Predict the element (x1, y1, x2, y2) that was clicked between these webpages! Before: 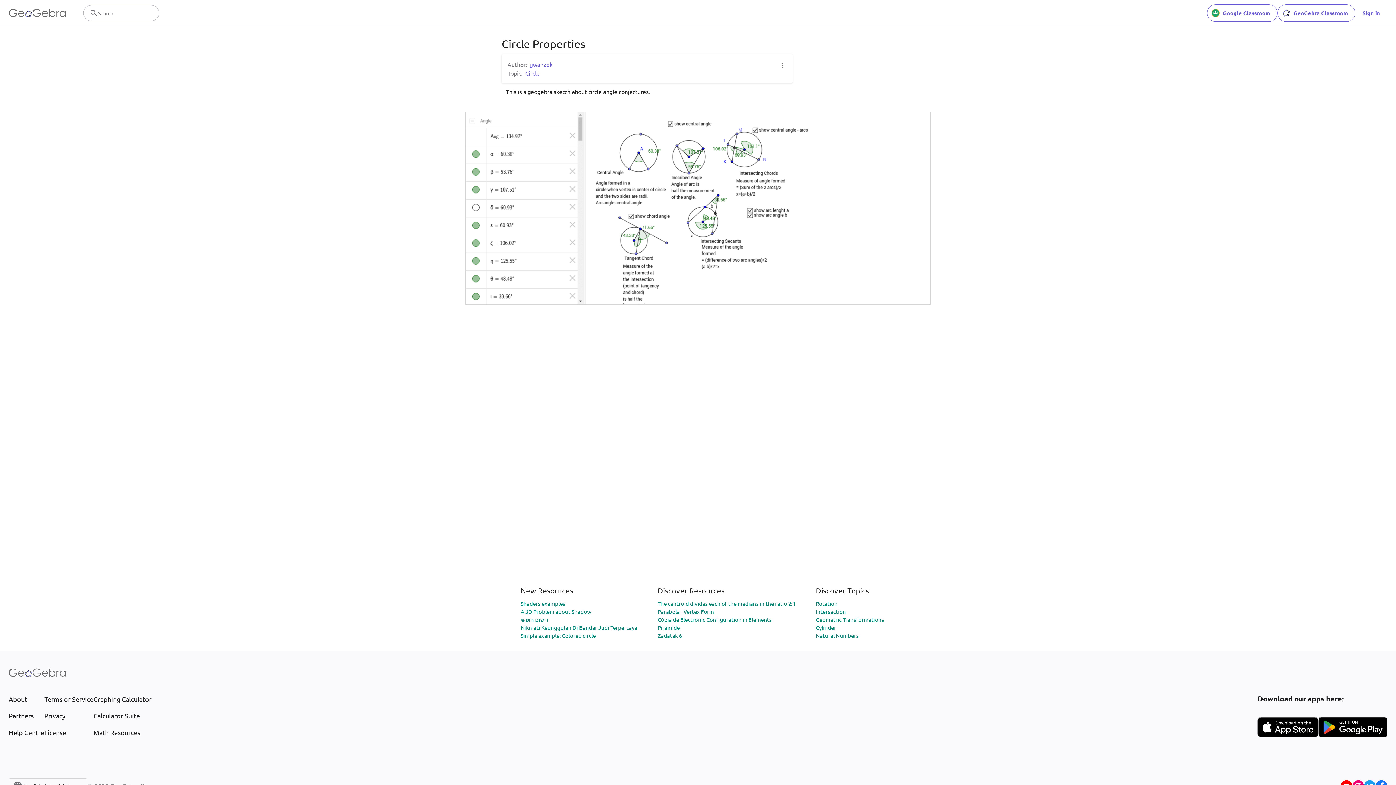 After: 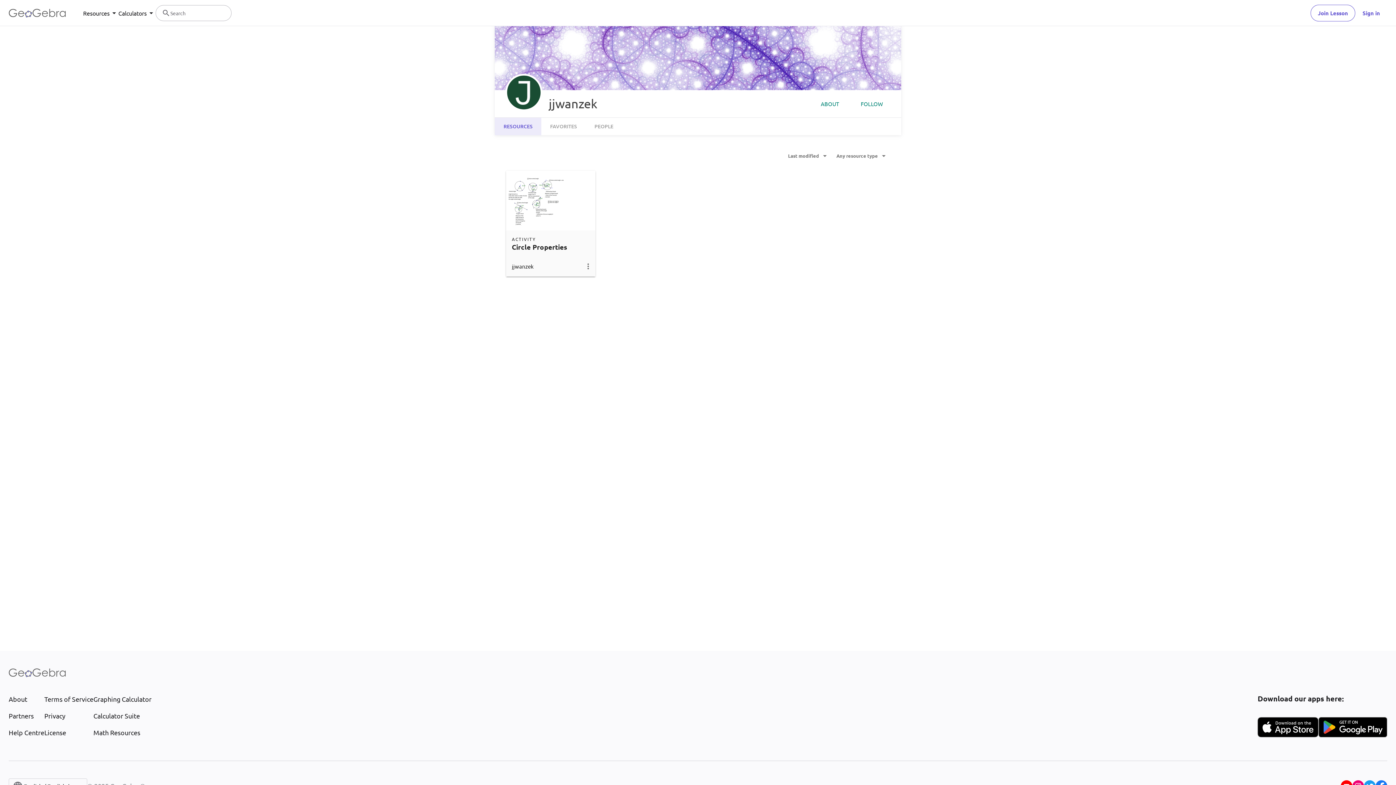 Action: label: jjwanzek bbox: (530, 60, 552, 68)